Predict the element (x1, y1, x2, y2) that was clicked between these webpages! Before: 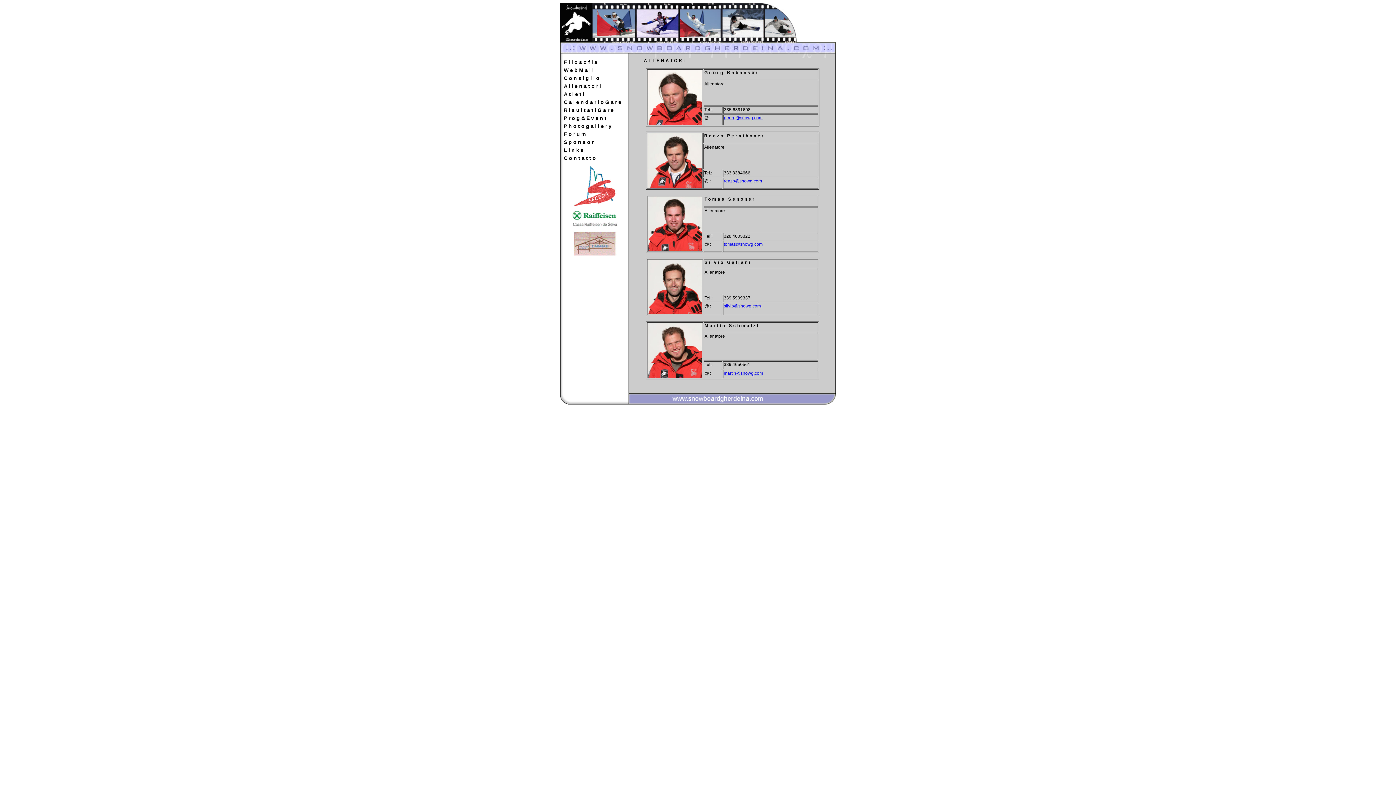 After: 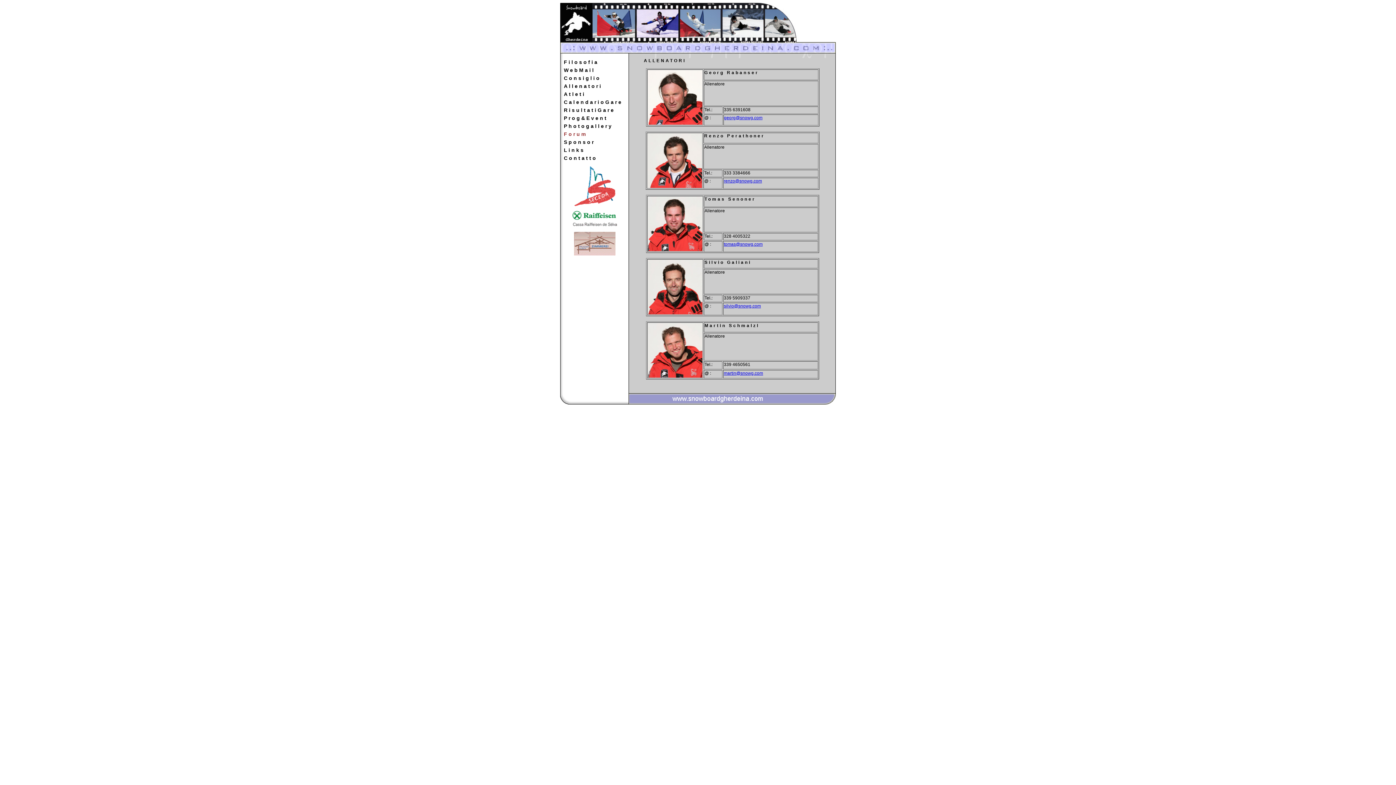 Action: label: Forum bbox: (560, 127, 590, 140)